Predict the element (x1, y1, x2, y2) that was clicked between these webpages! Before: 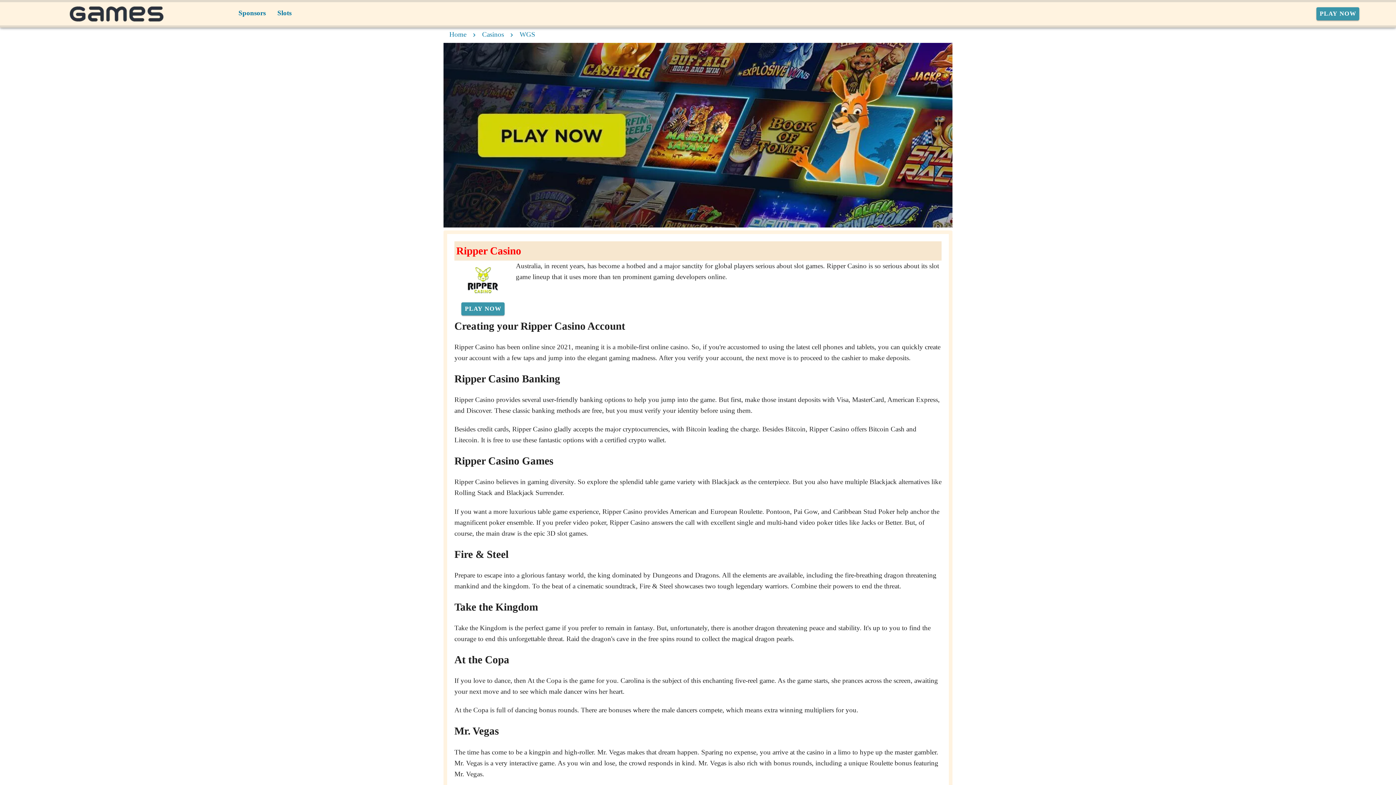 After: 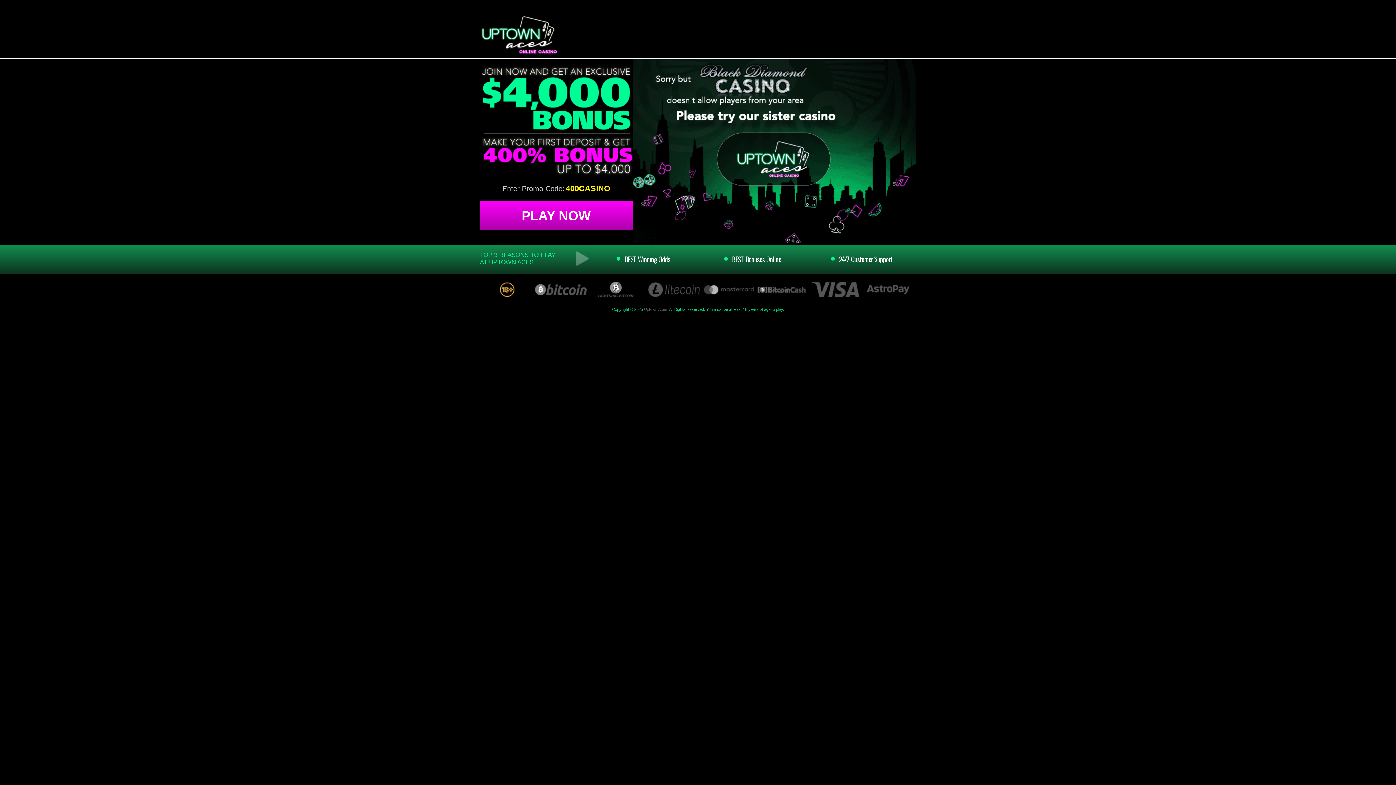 Action: bbox: (443, 19, 952, 204)